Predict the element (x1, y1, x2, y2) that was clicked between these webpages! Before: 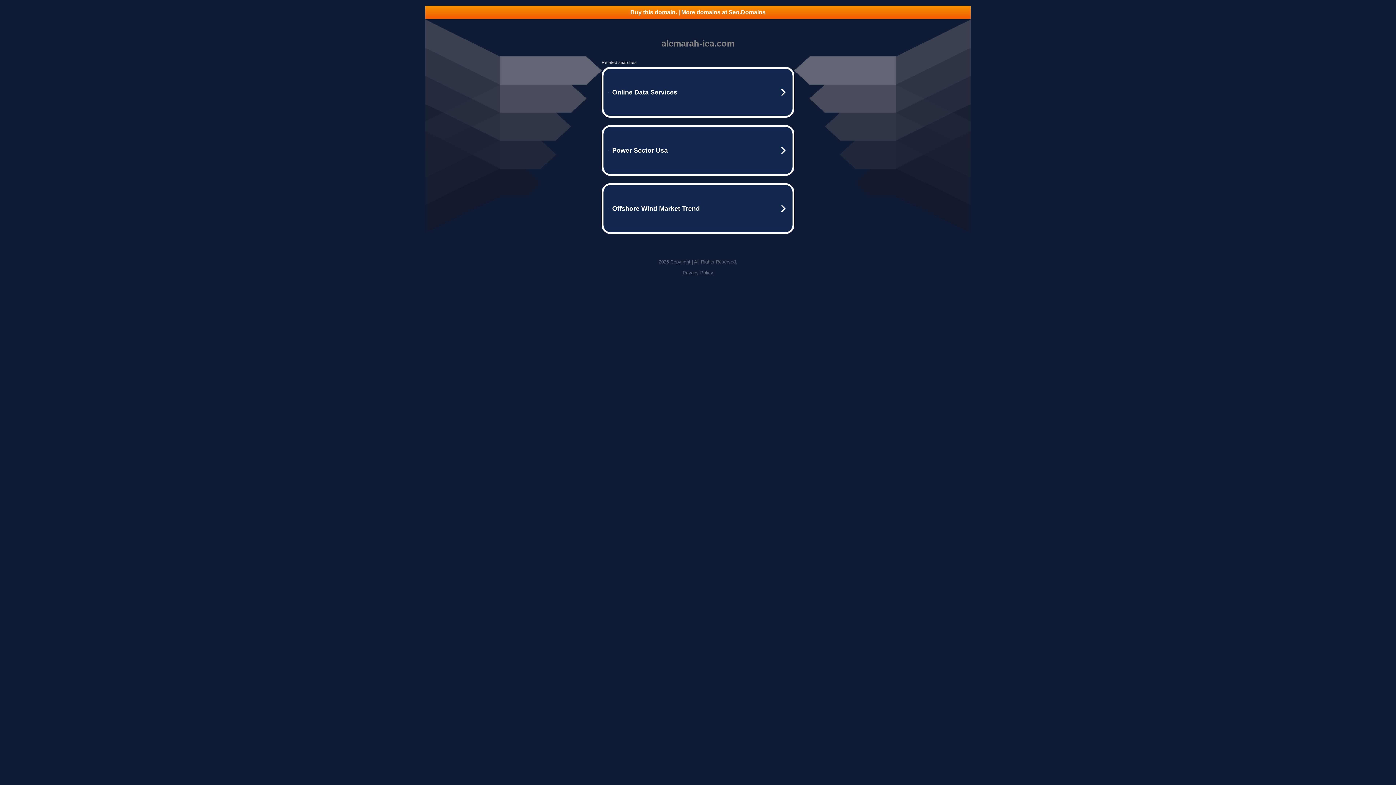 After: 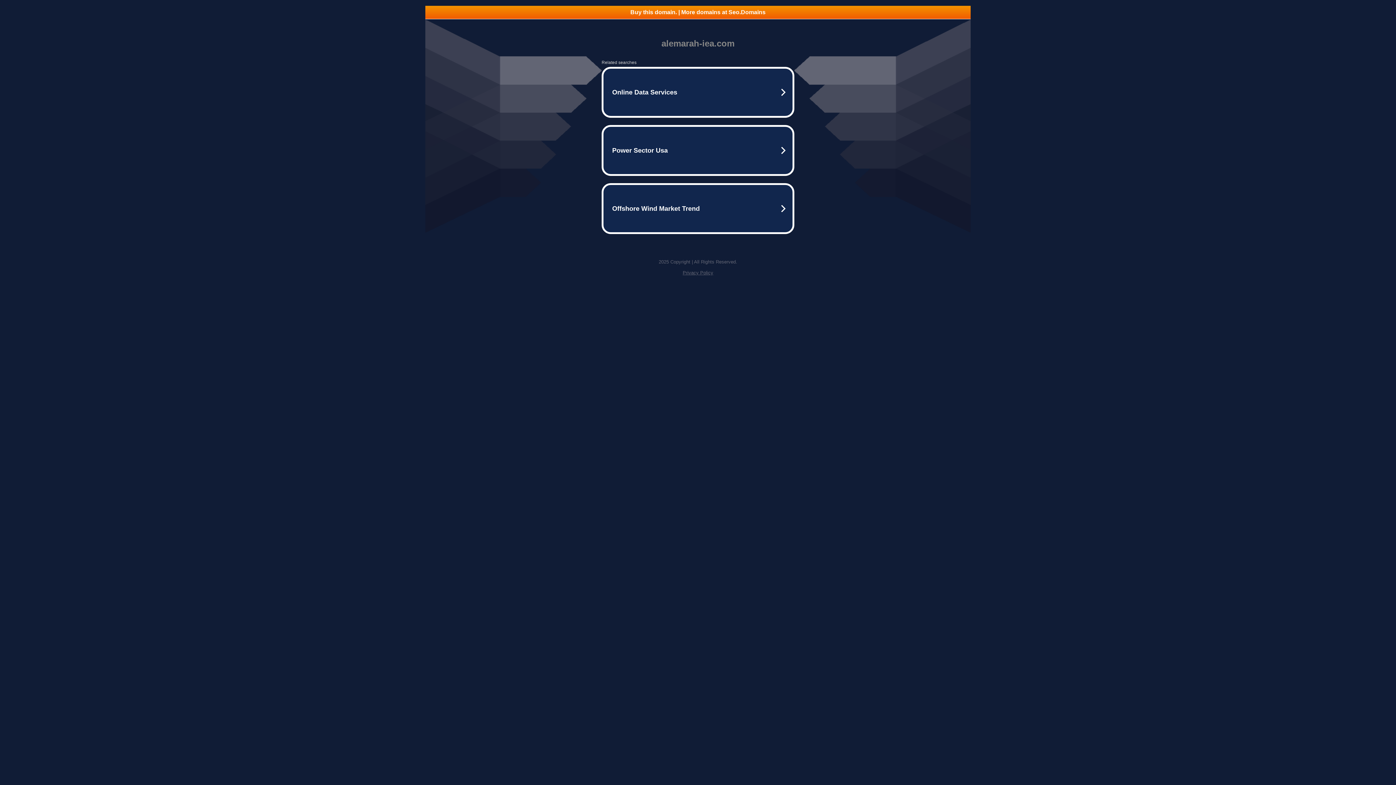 Action: bbox: (425, 5, 970, 18) label: Buy this domain. | More domains at Seo.Domains